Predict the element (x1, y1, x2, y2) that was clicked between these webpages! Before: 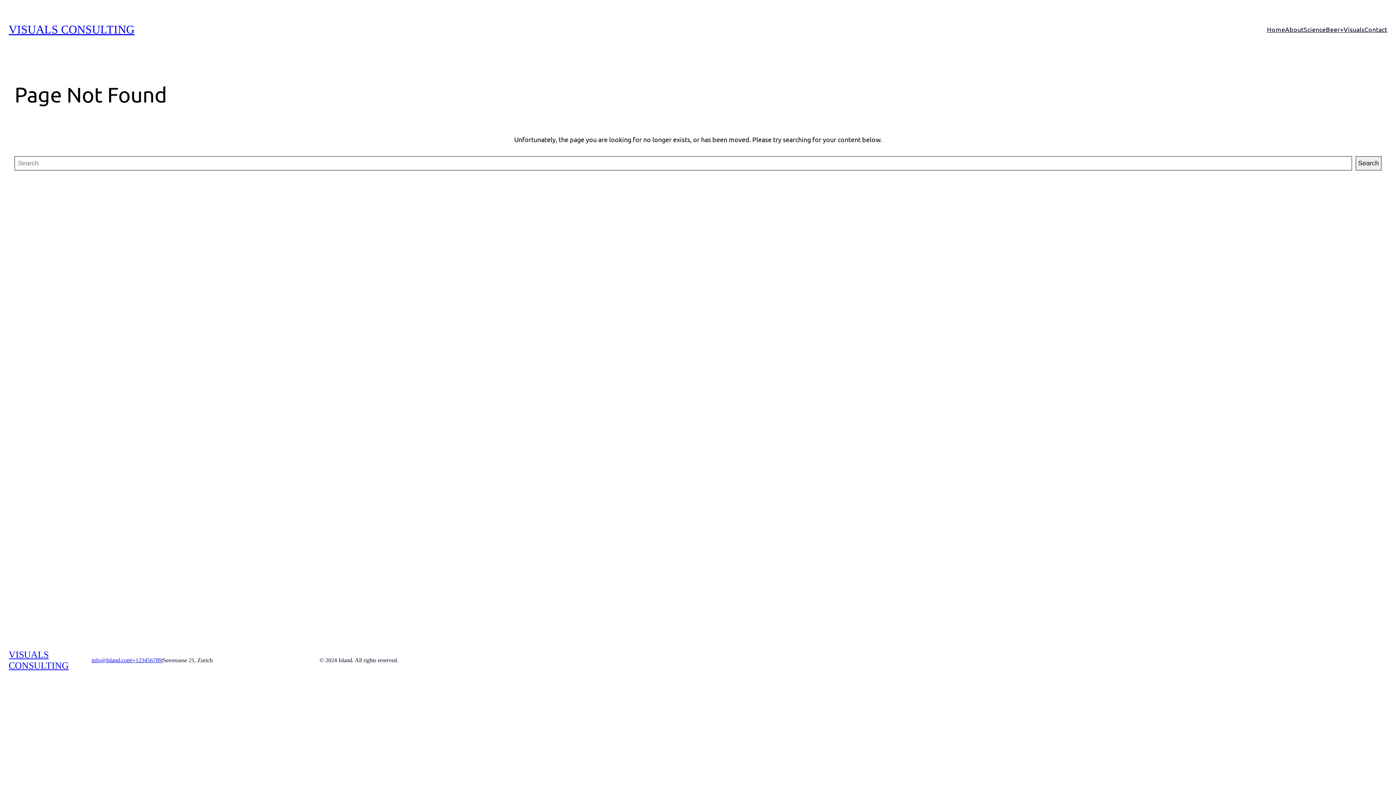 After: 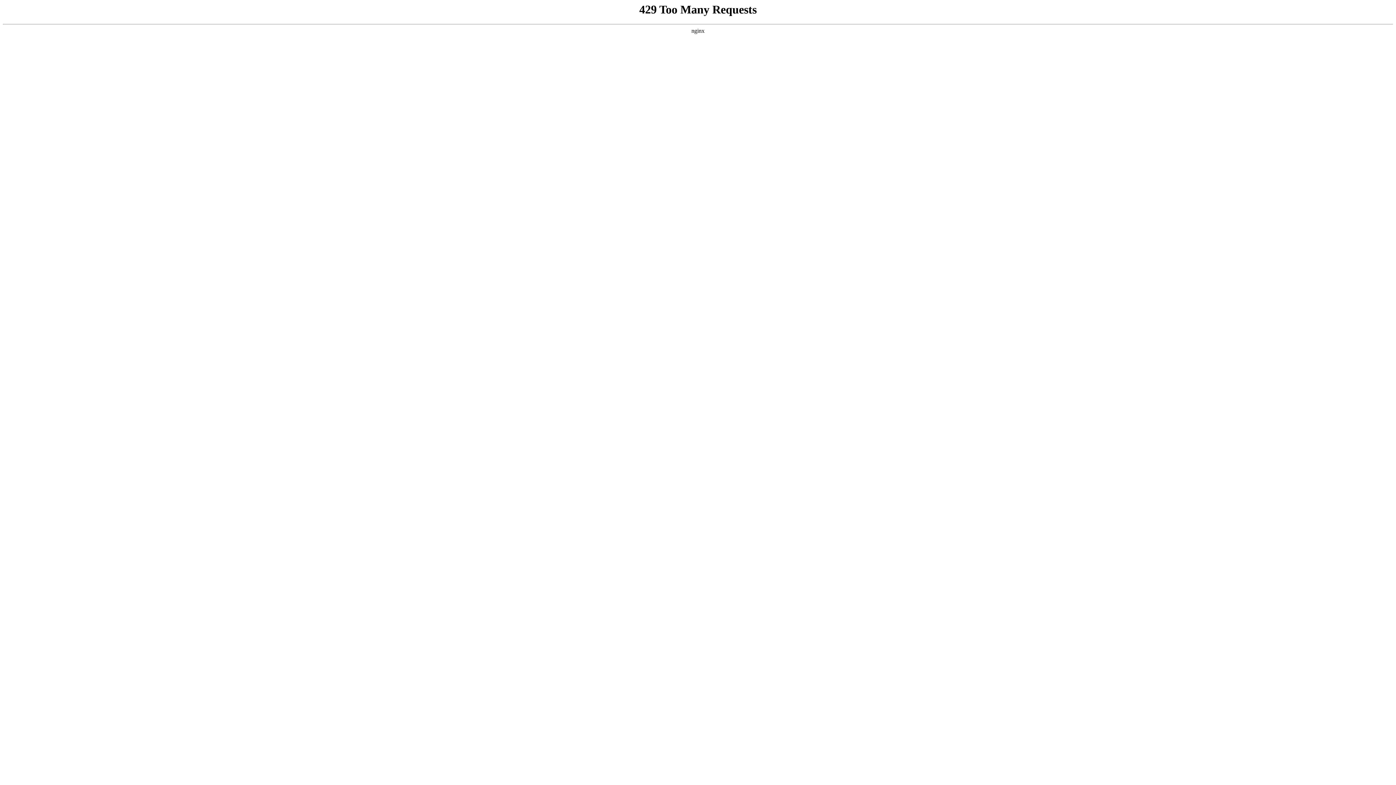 Action: label: Contact bbox: (1364, 24, 1387, 34)